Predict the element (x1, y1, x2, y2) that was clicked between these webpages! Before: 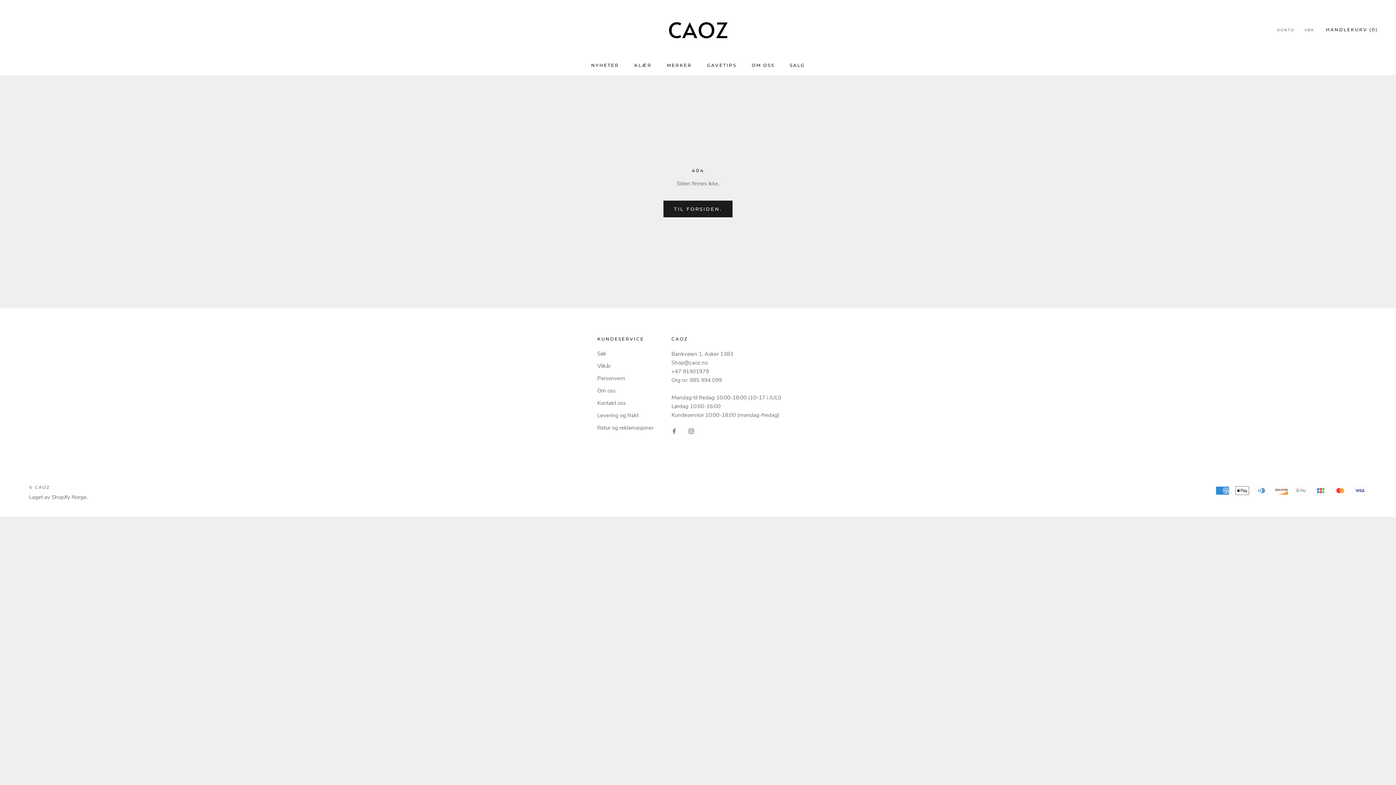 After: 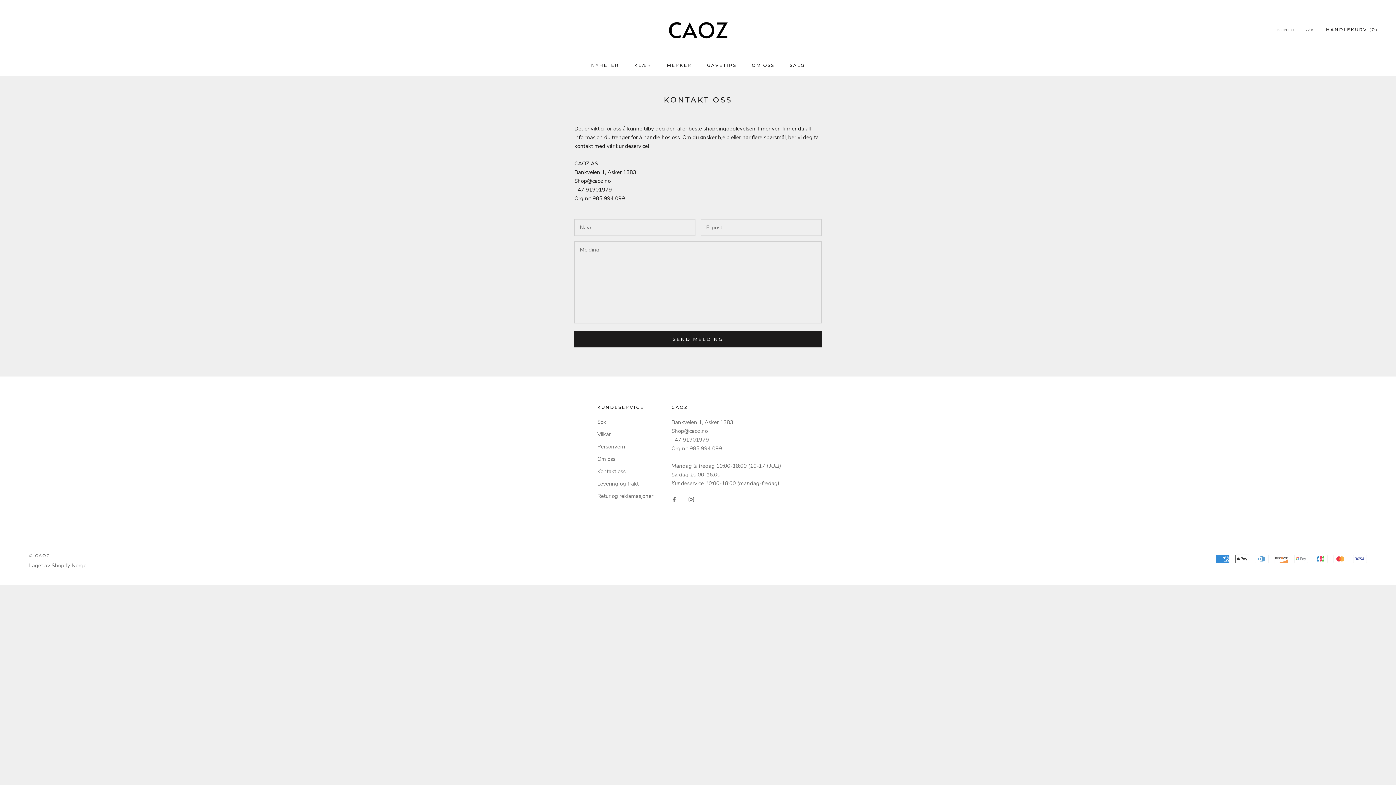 Action: bbox: (597, 399, 653, 407) label: Kontakt oss